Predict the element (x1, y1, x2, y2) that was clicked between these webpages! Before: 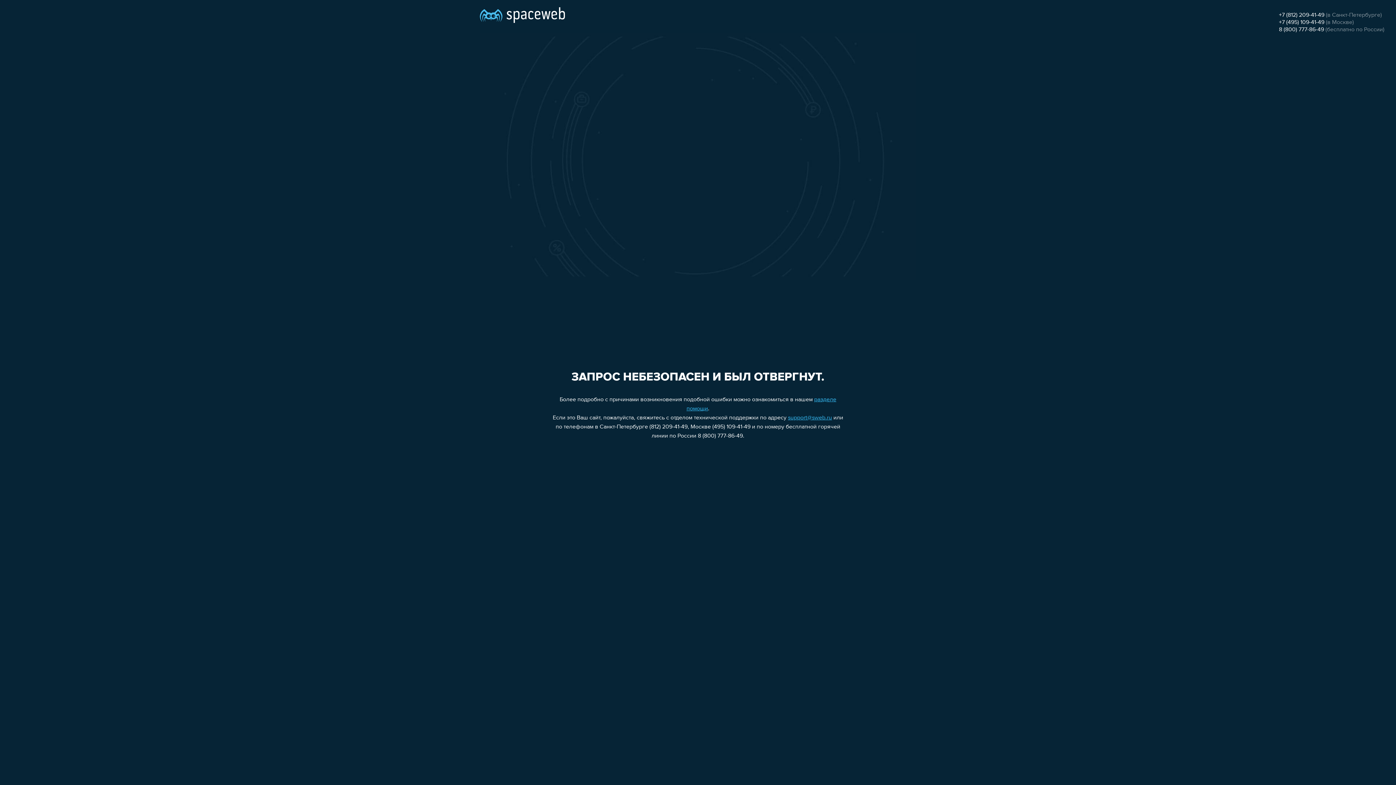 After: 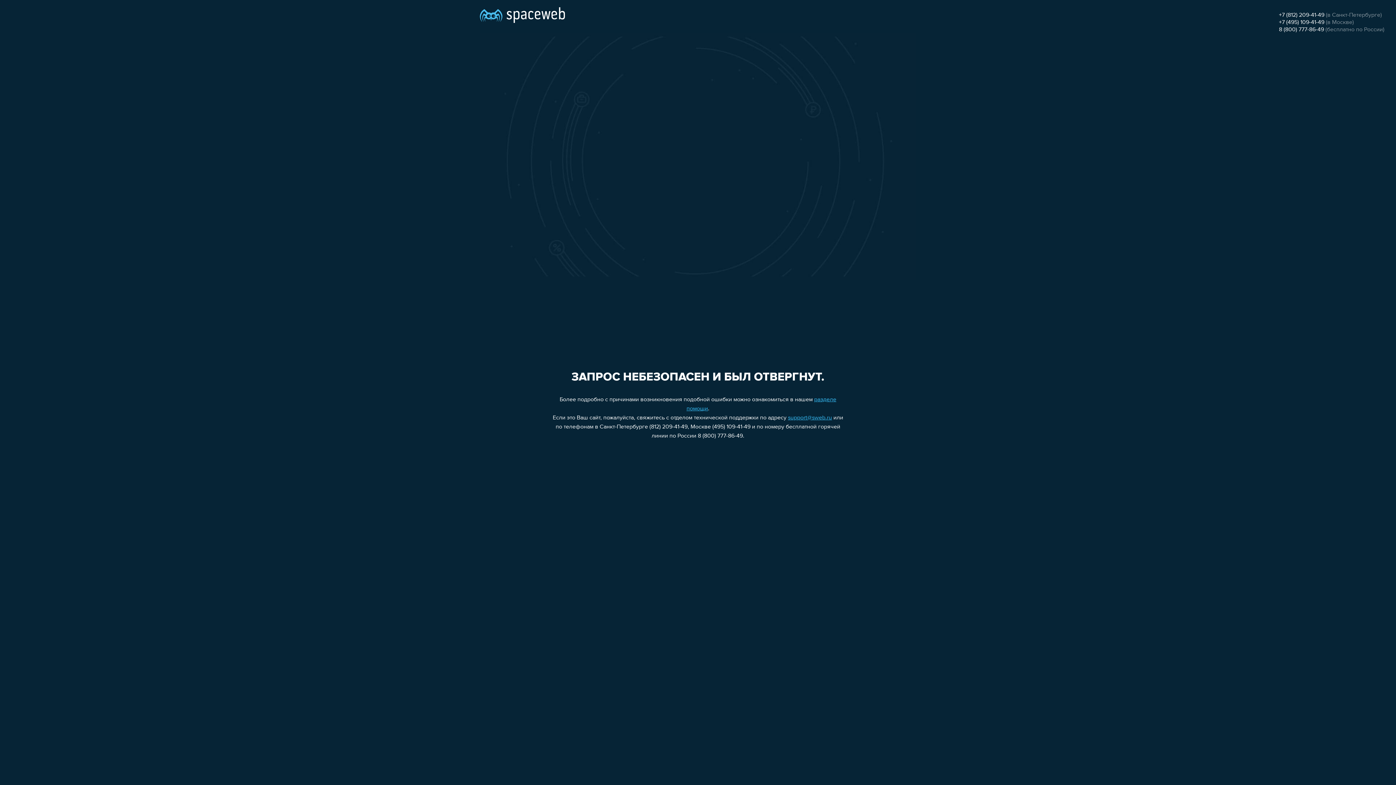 Action: bbox: (1279, 19, 1324, 25) label: +7 (495) 109-41-49